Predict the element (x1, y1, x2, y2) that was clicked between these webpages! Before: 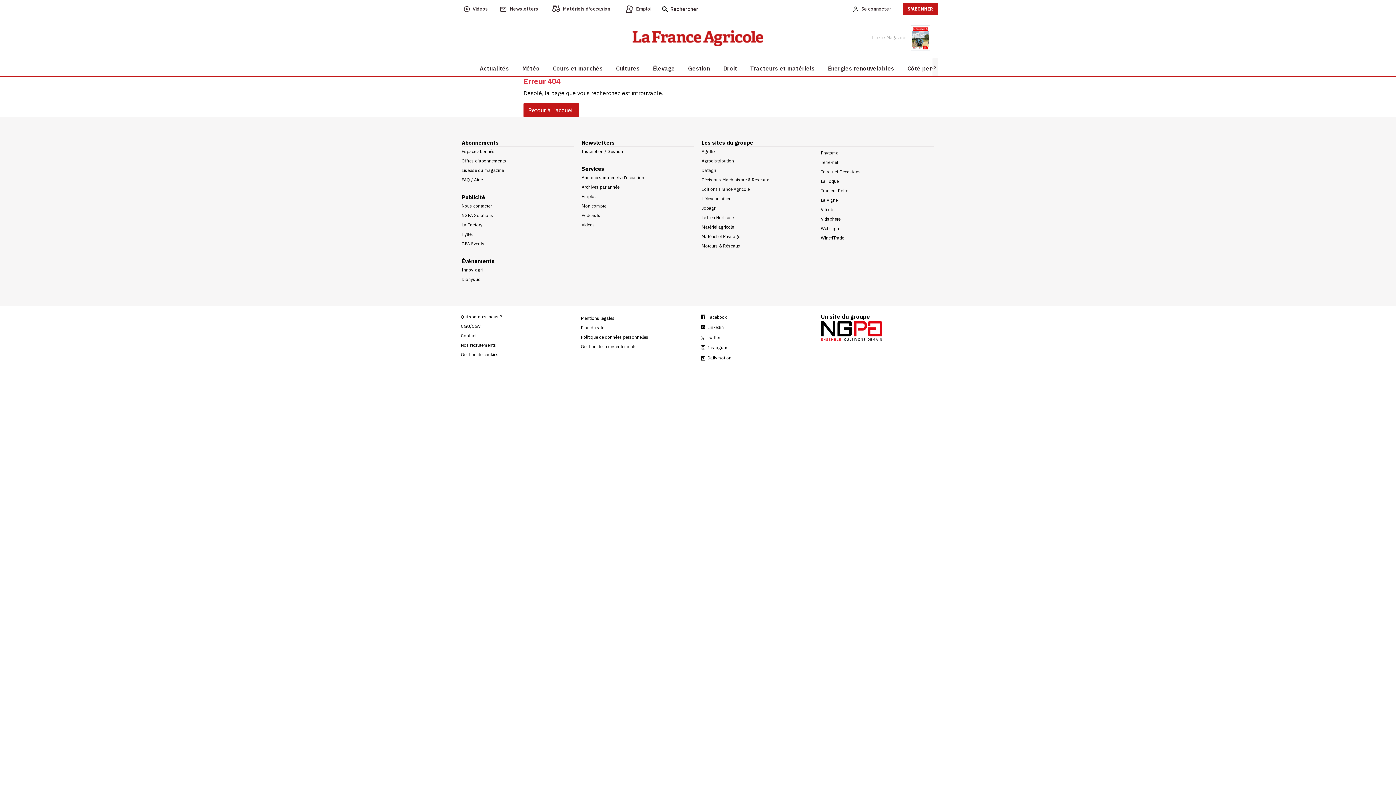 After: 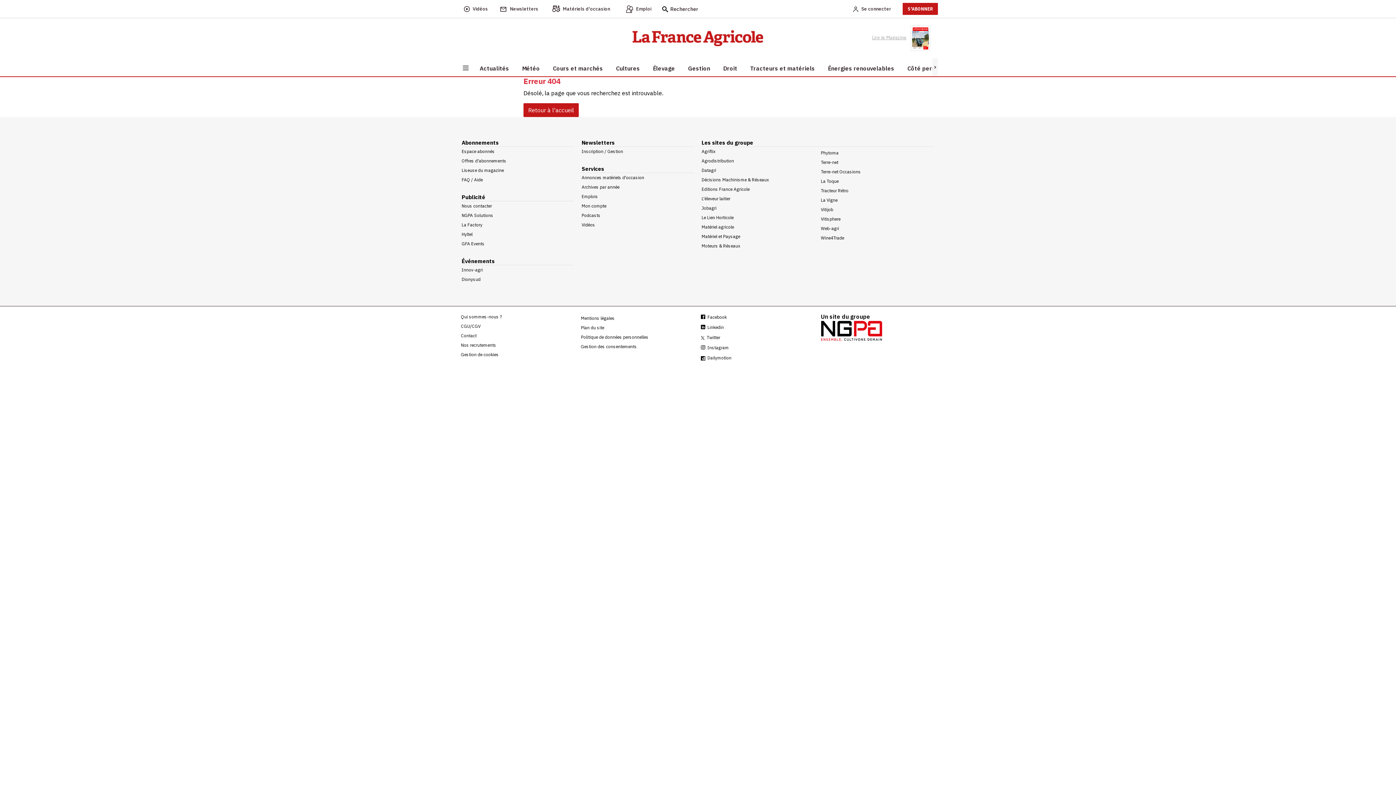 Action: bbox: (461, 138, 574, 146) label: Abonnements